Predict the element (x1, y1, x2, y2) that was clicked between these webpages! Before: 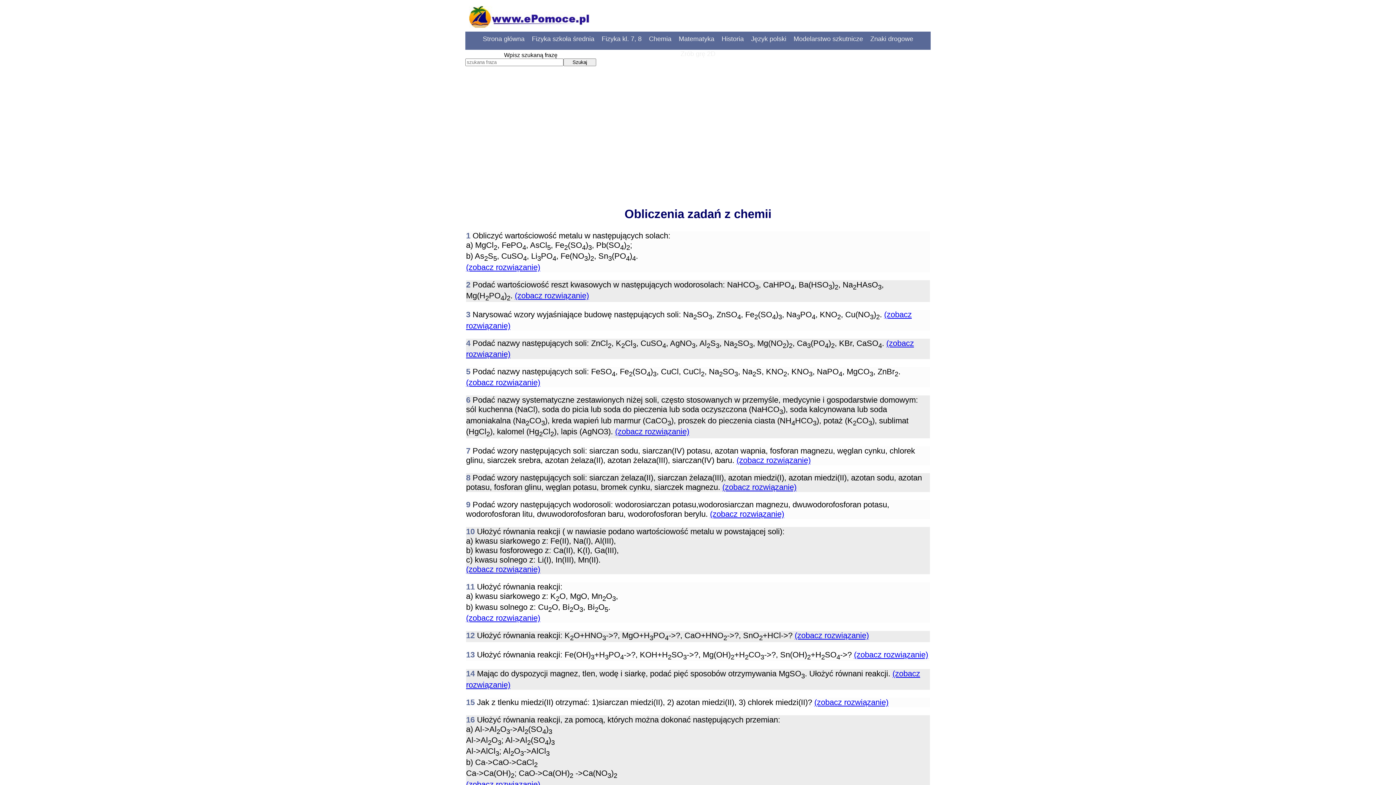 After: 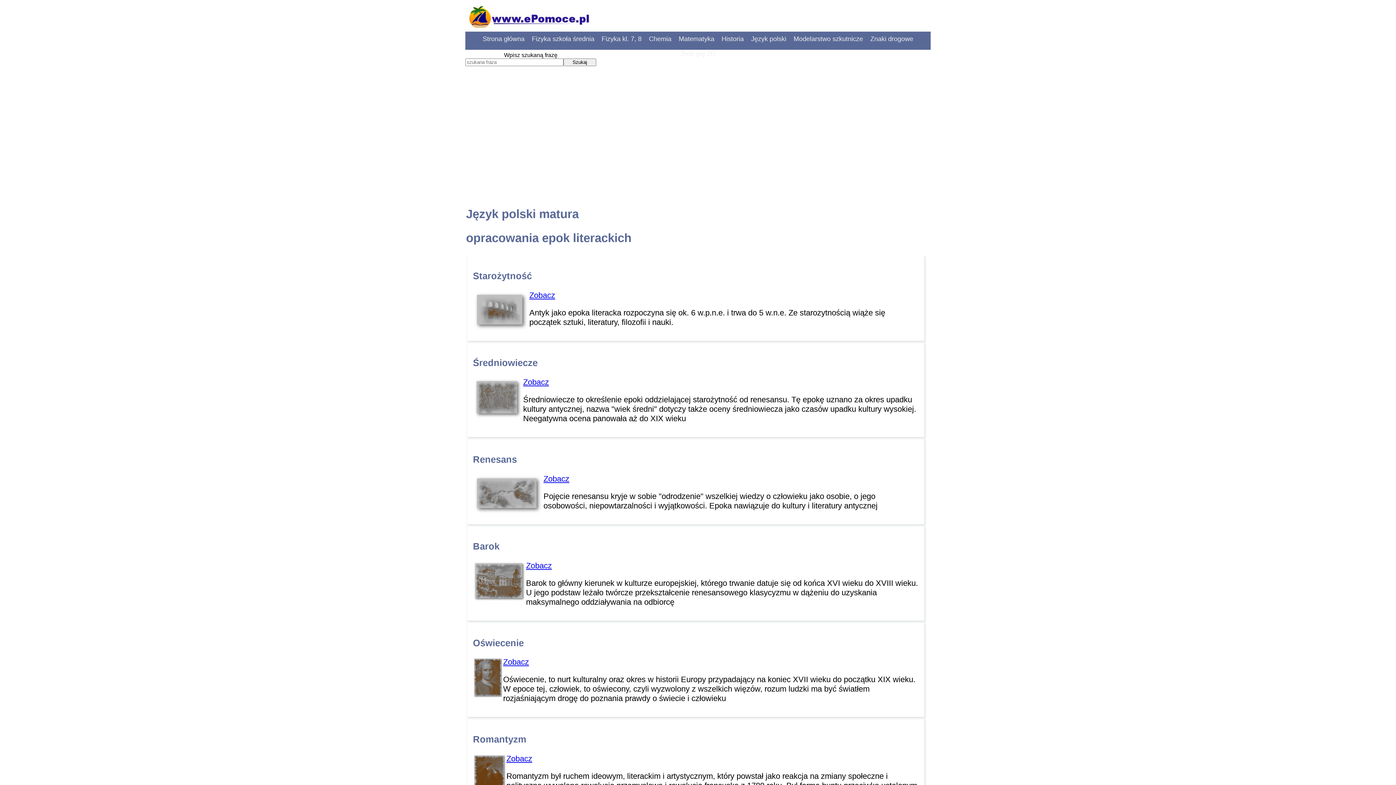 Action: bbox: (747, 31, 790, 46) label: Język polski